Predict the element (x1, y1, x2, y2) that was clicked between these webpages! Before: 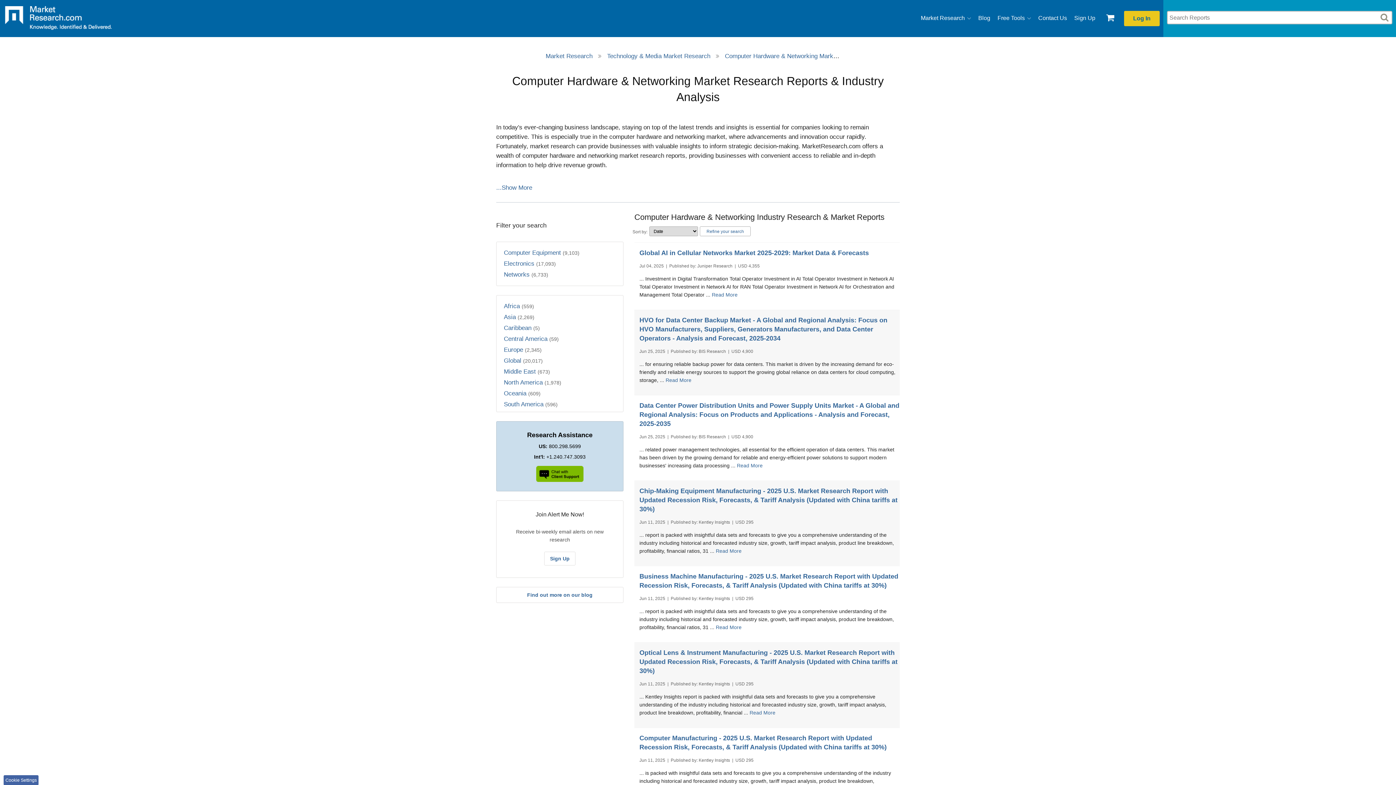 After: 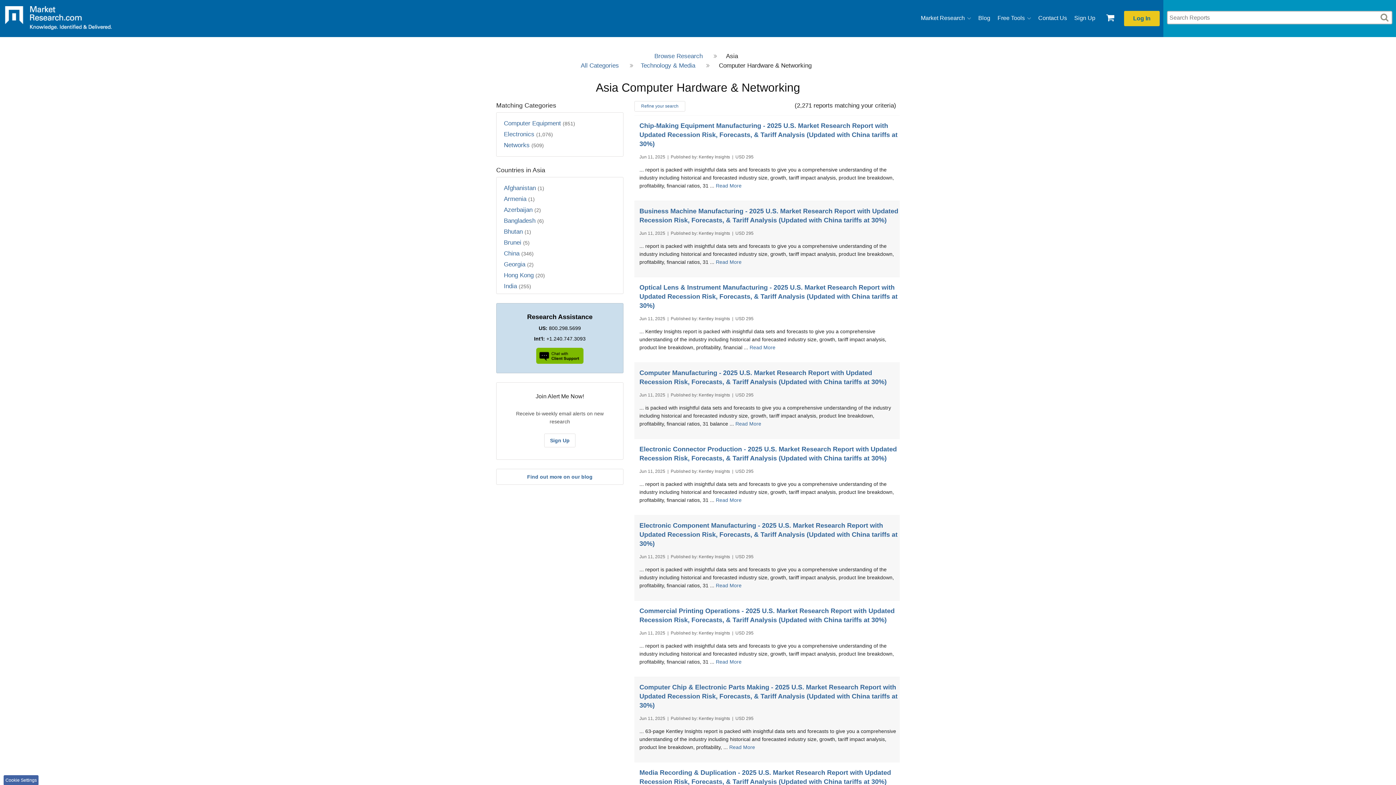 Action: bbox: (504, 311, 623, 322) label: Asia (2,269)